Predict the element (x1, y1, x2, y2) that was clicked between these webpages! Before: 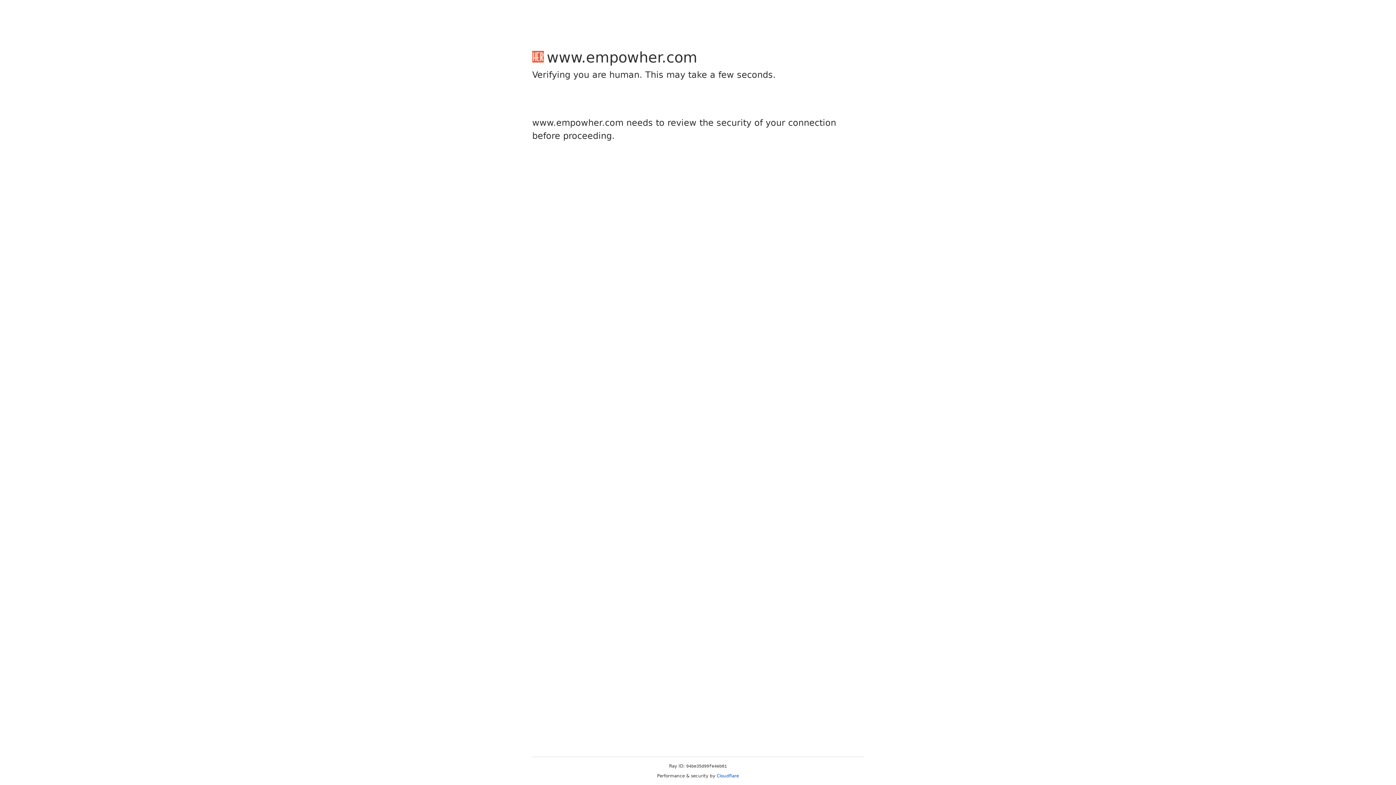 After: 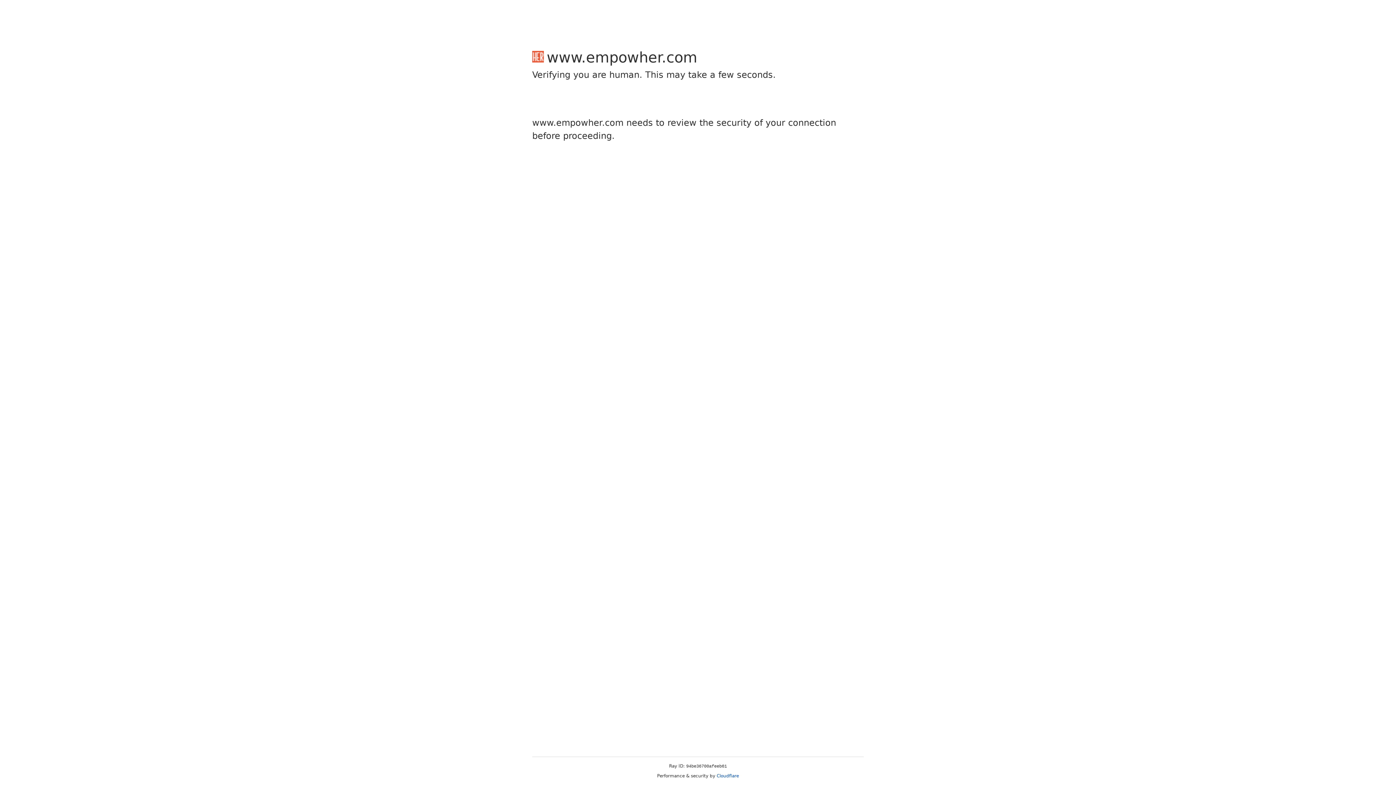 Action: label: Cloudflare bbox: (716, 773, 739, 778)